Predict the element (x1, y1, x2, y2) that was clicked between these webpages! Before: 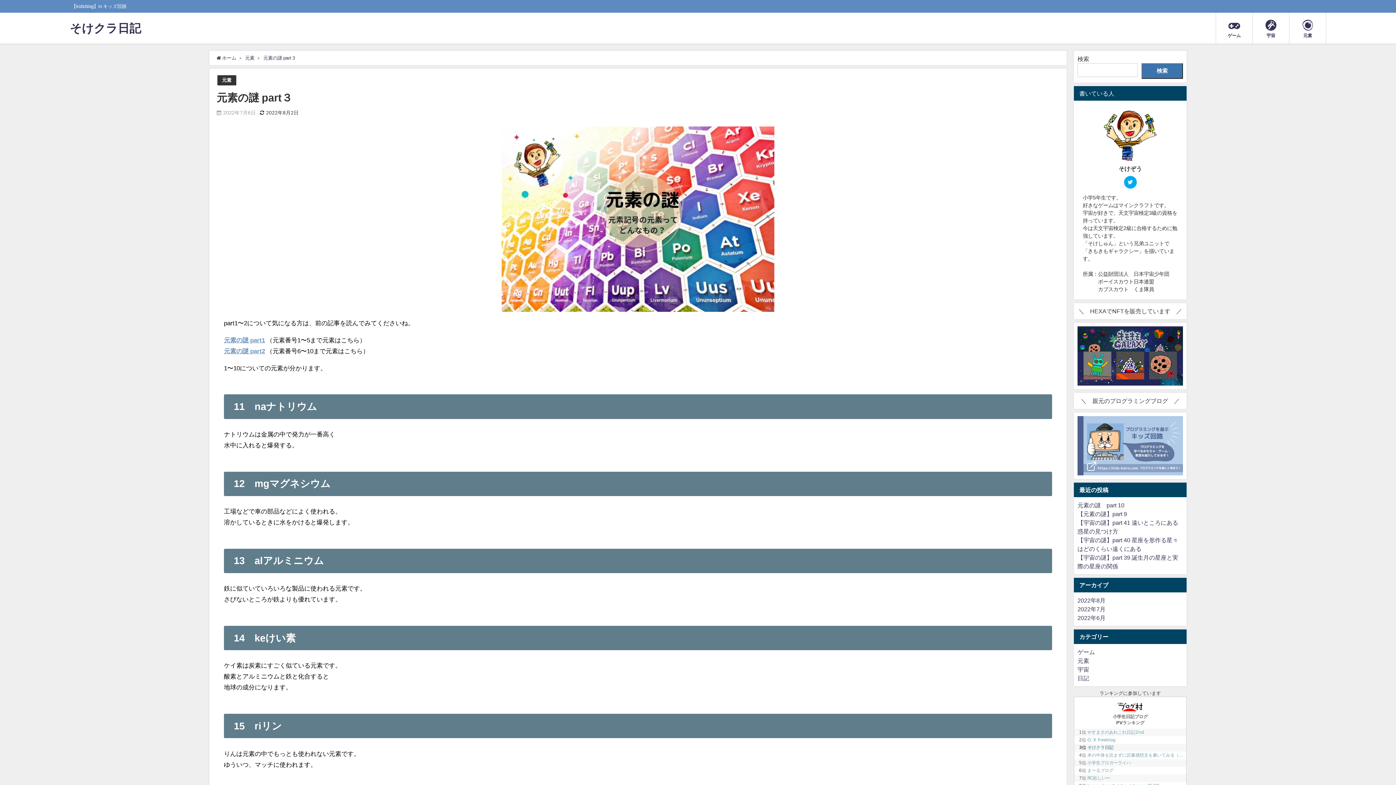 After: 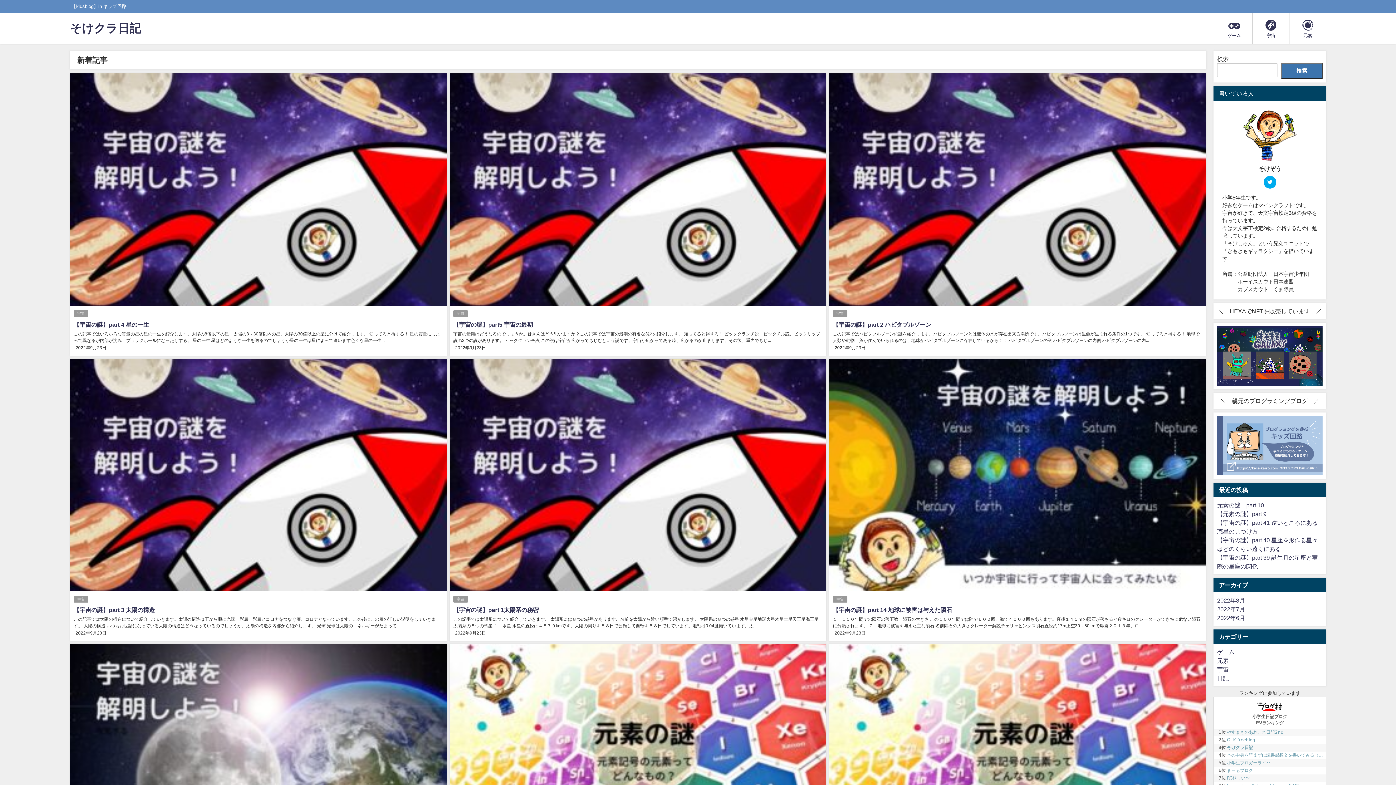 Action: bbox: (69, 14, 141, 42) label: そけクラ日記